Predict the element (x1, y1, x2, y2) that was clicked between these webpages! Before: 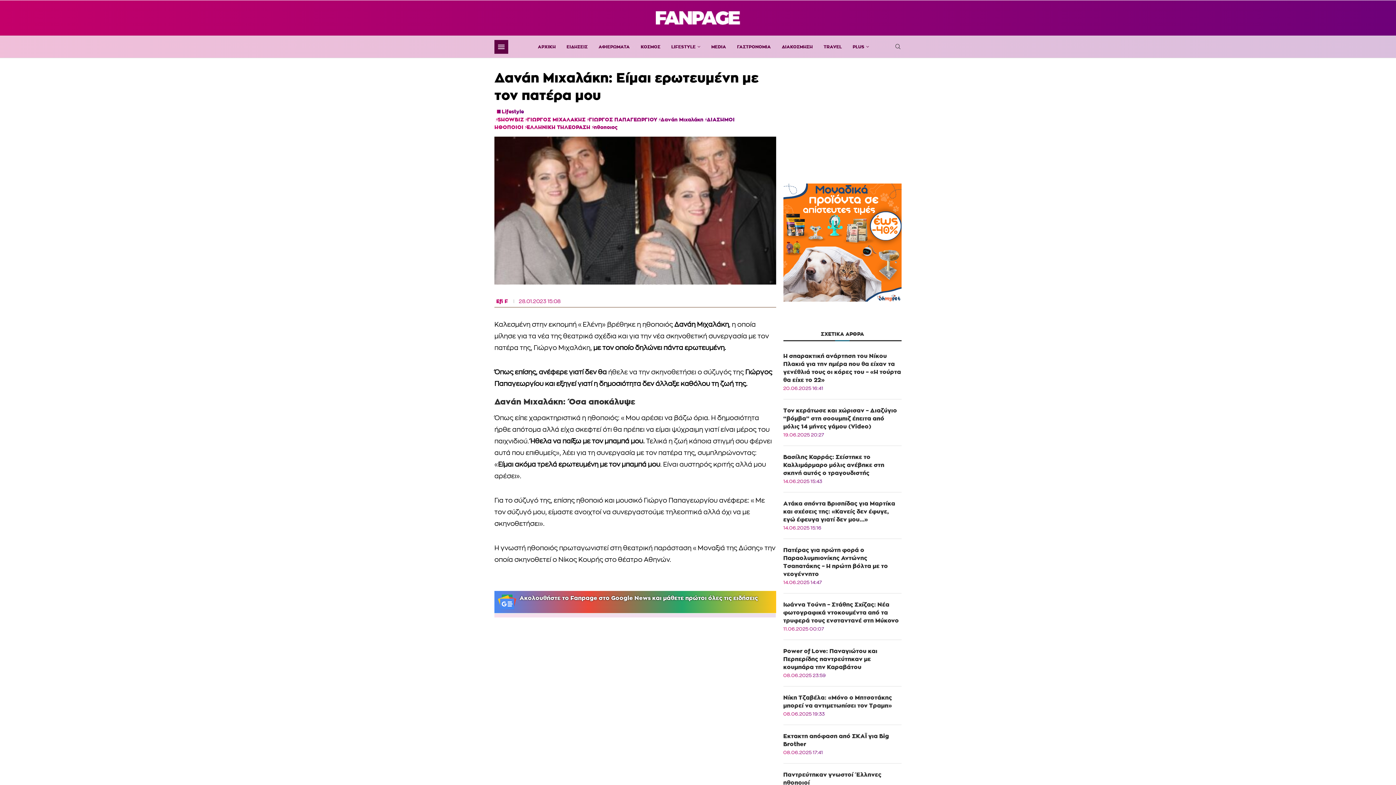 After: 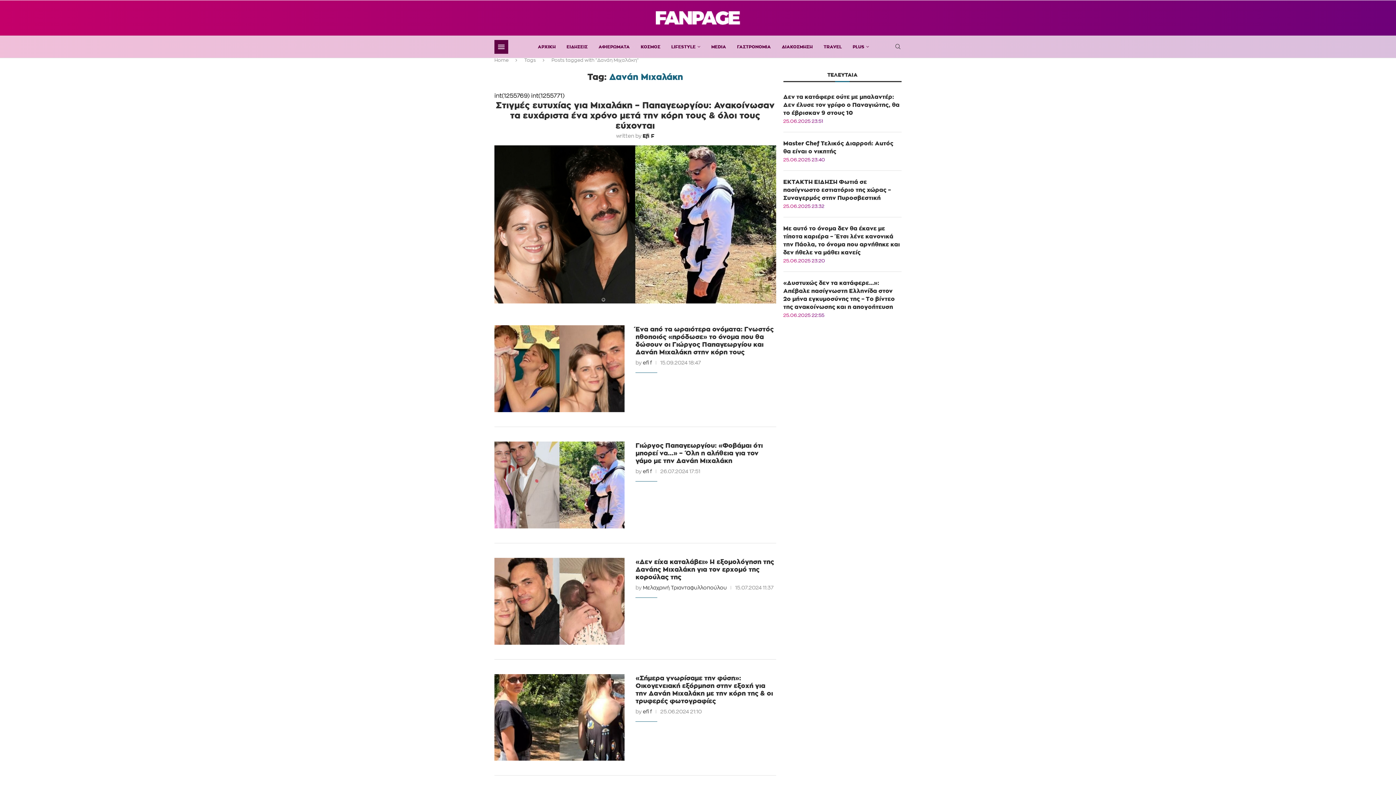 Action: bbox: (657, 116, 703, 122) label: Δανάη Μιχαλάκη